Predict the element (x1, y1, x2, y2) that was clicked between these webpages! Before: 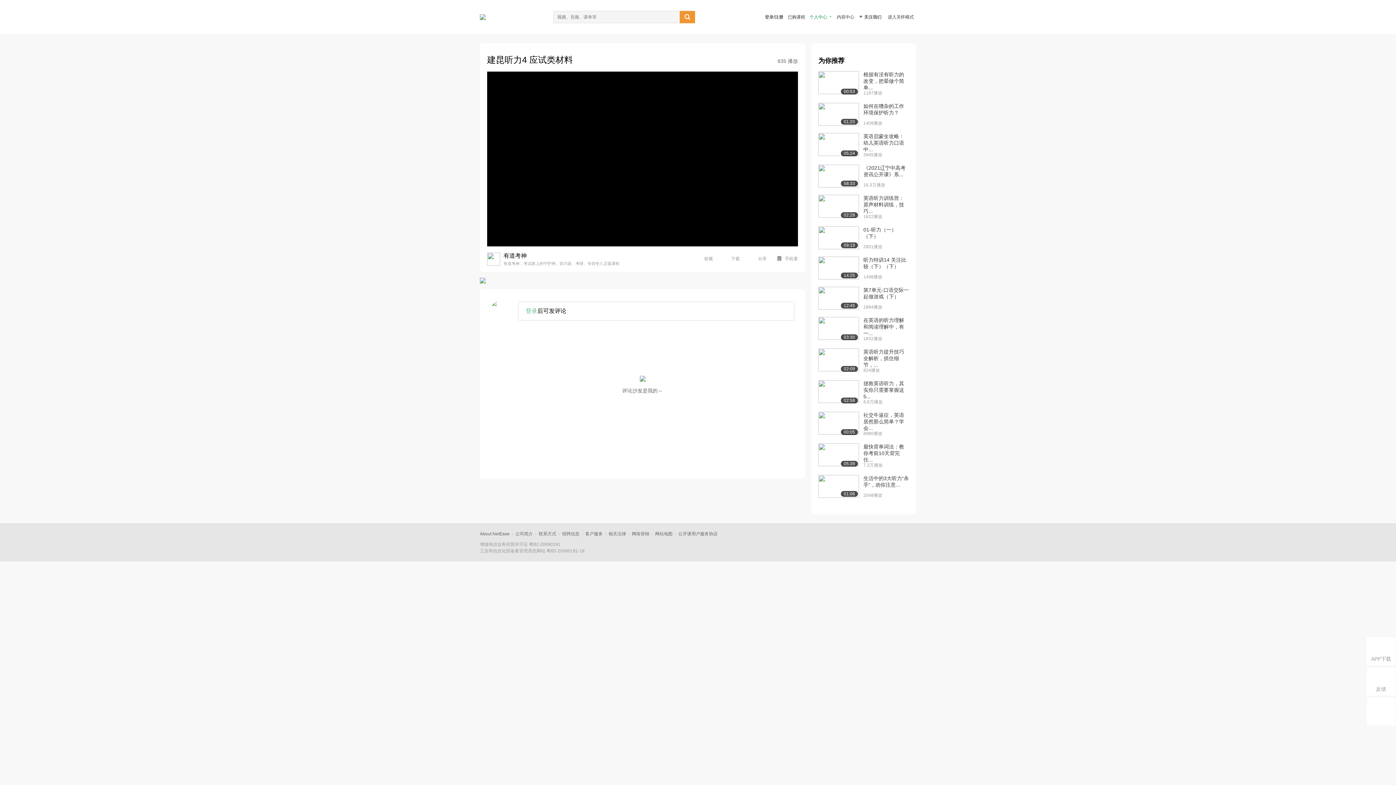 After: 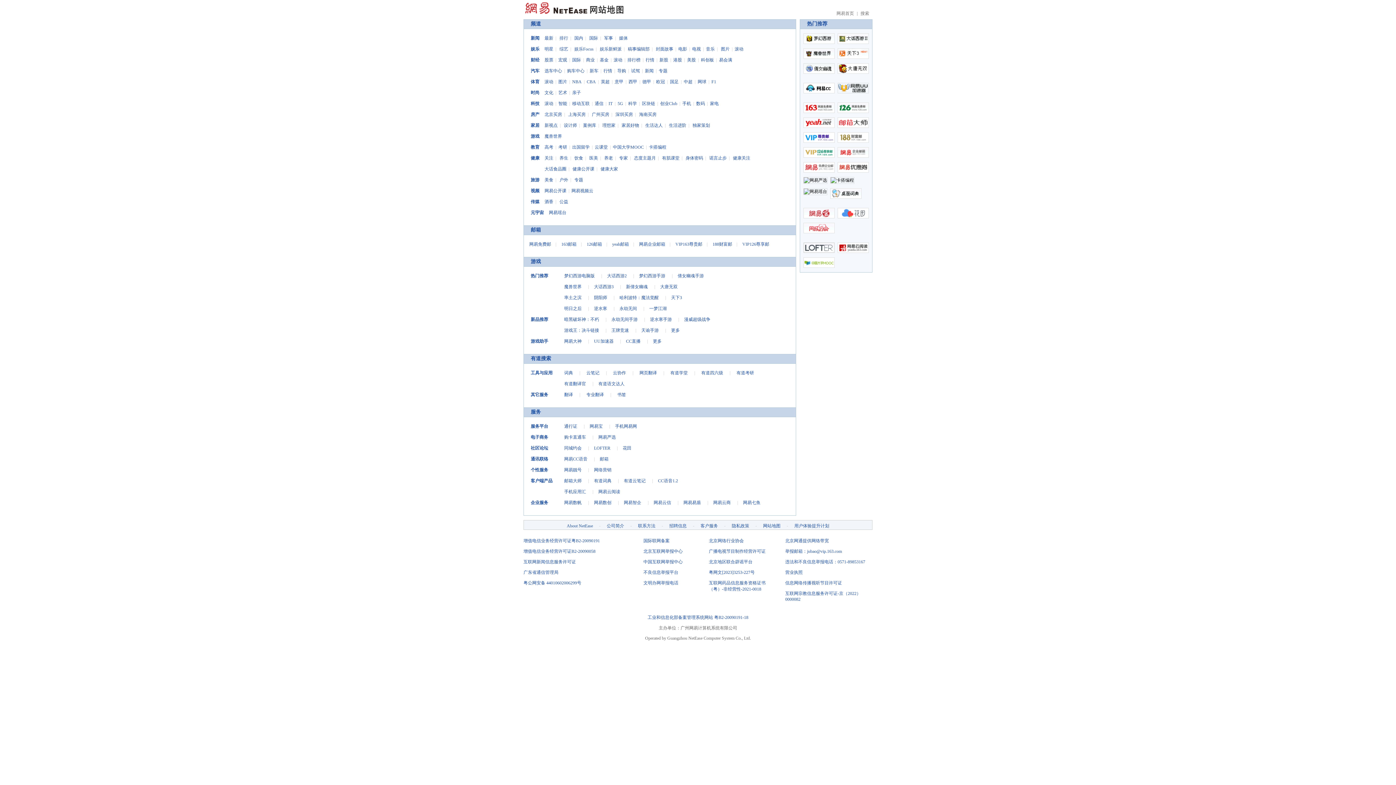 Action: label: 网站地图 bbox: (655, 531, 672, 536)